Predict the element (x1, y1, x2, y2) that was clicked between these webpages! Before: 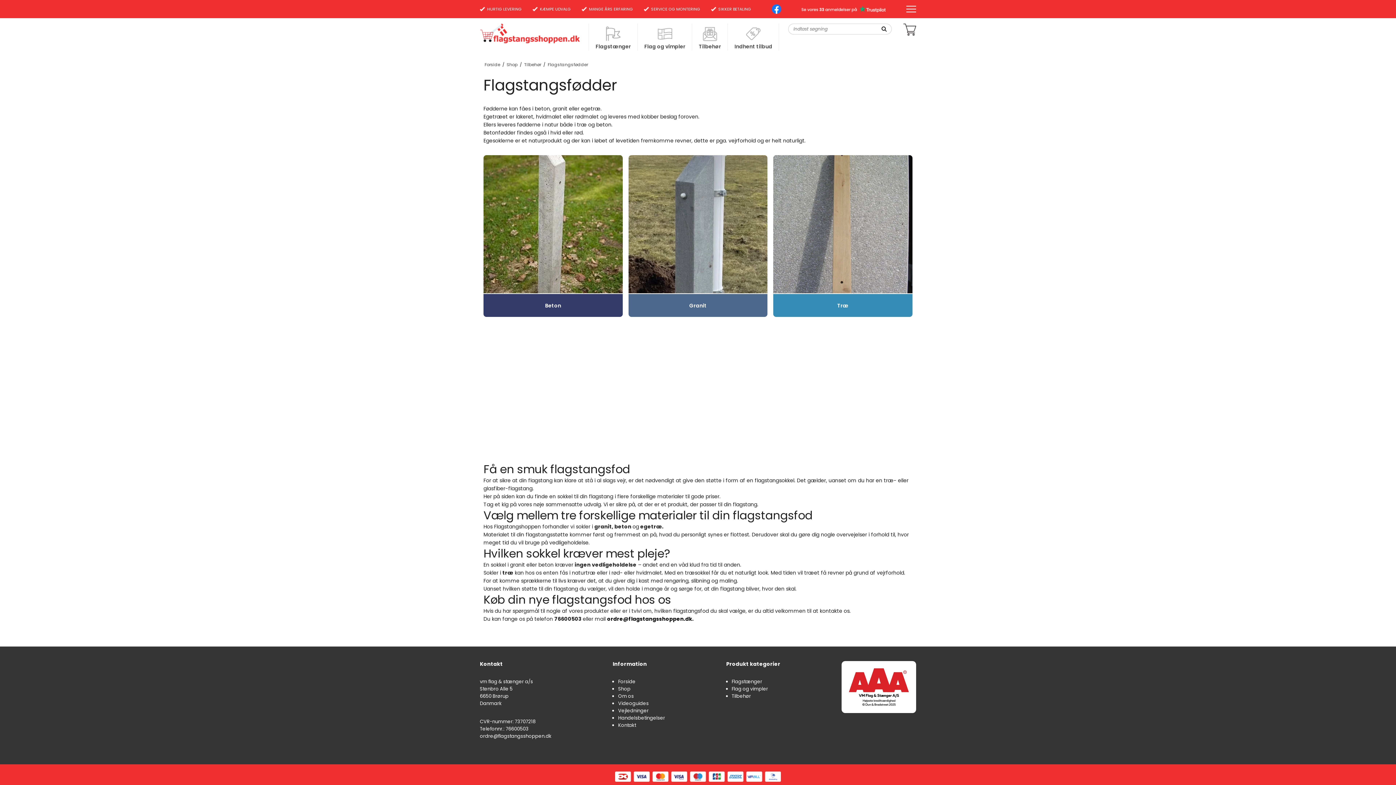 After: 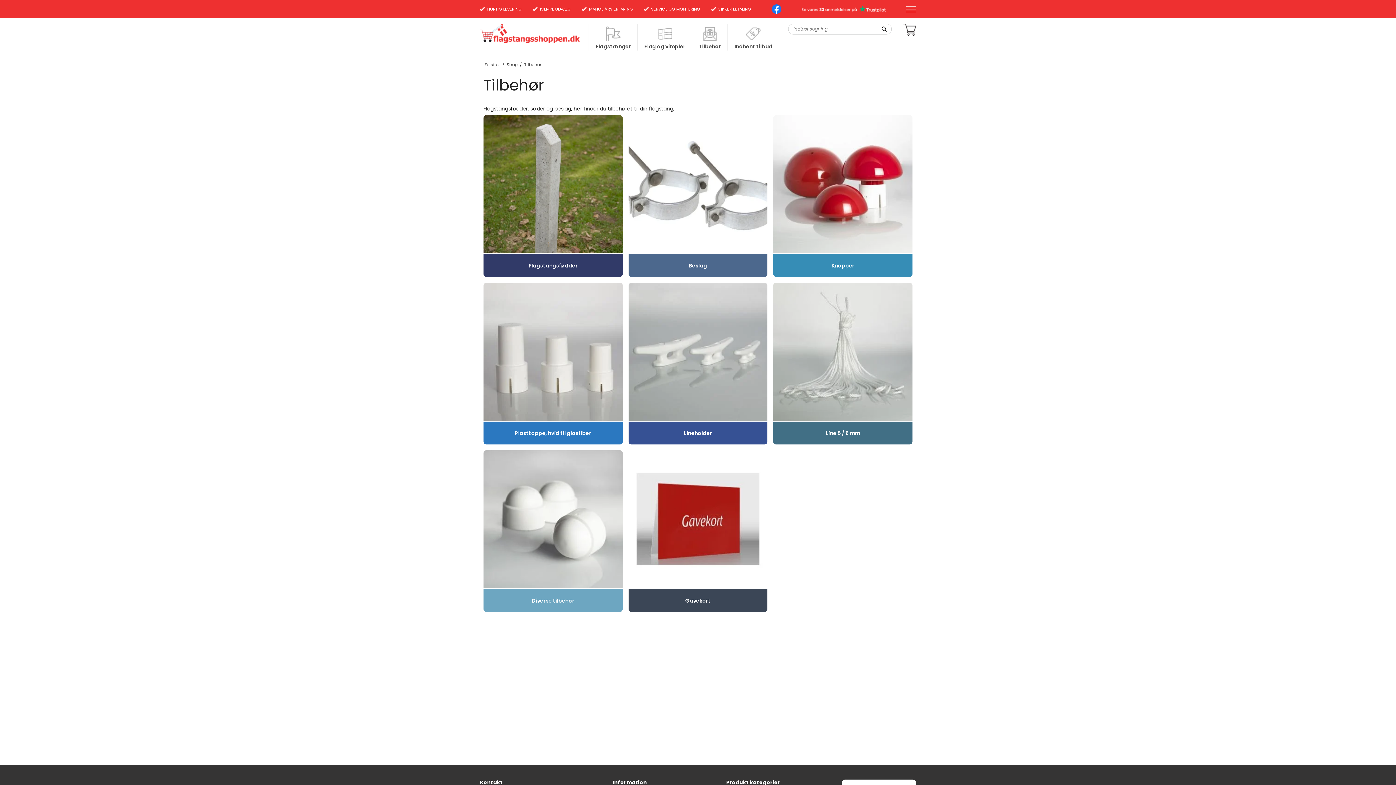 Action: bbox: (699, 26, 721, 50) label: Tilbehør